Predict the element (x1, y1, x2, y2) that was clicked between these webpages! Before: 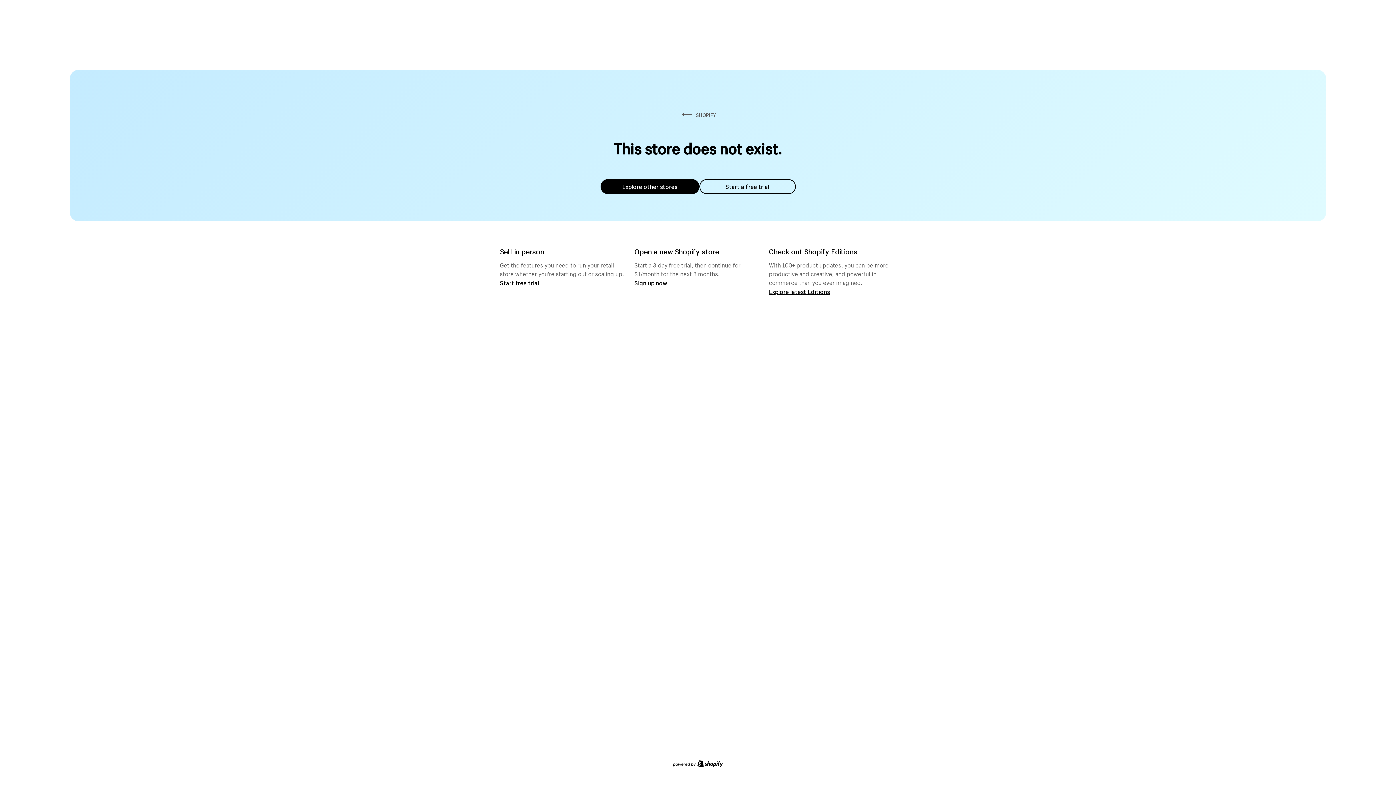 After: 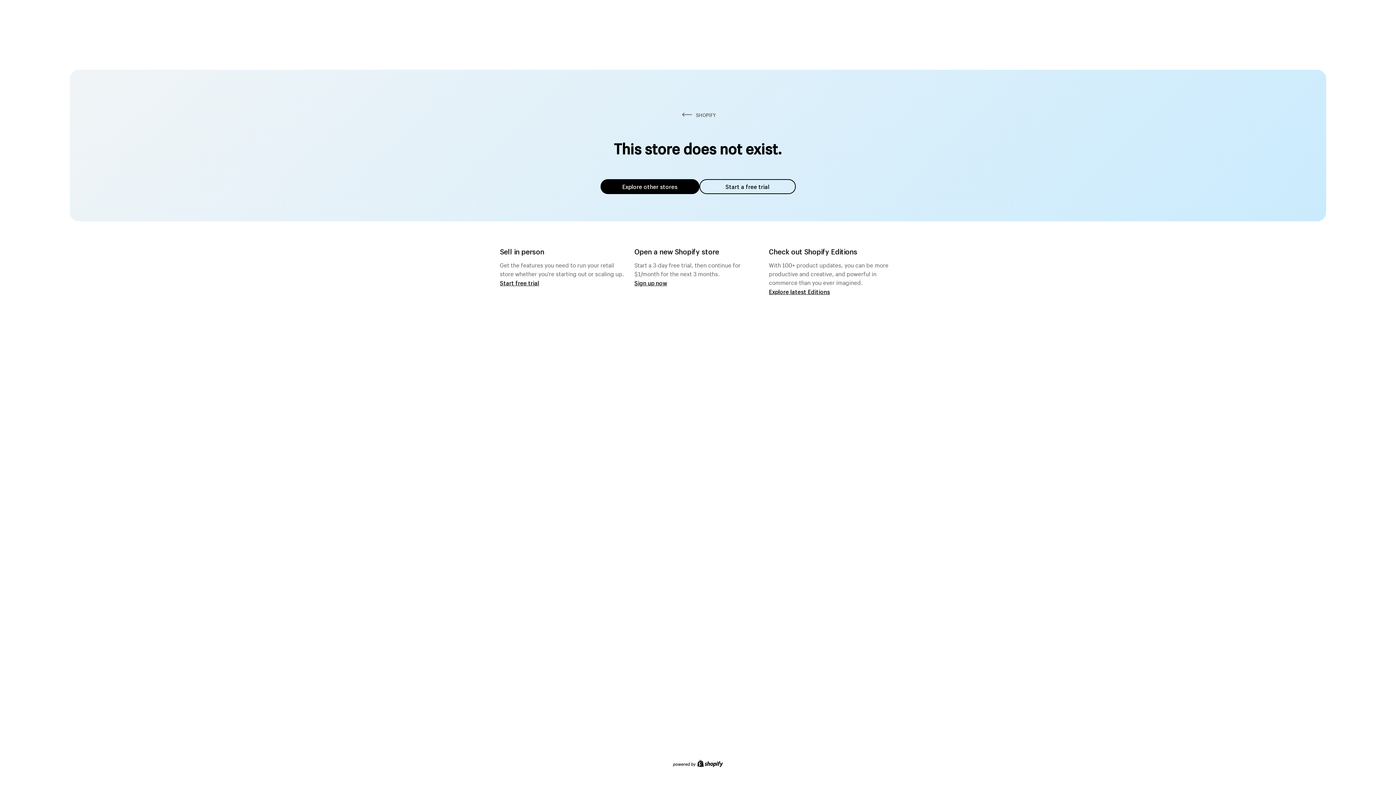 Action: bbox: (600, 179, 699, 194) label: Explore other stores